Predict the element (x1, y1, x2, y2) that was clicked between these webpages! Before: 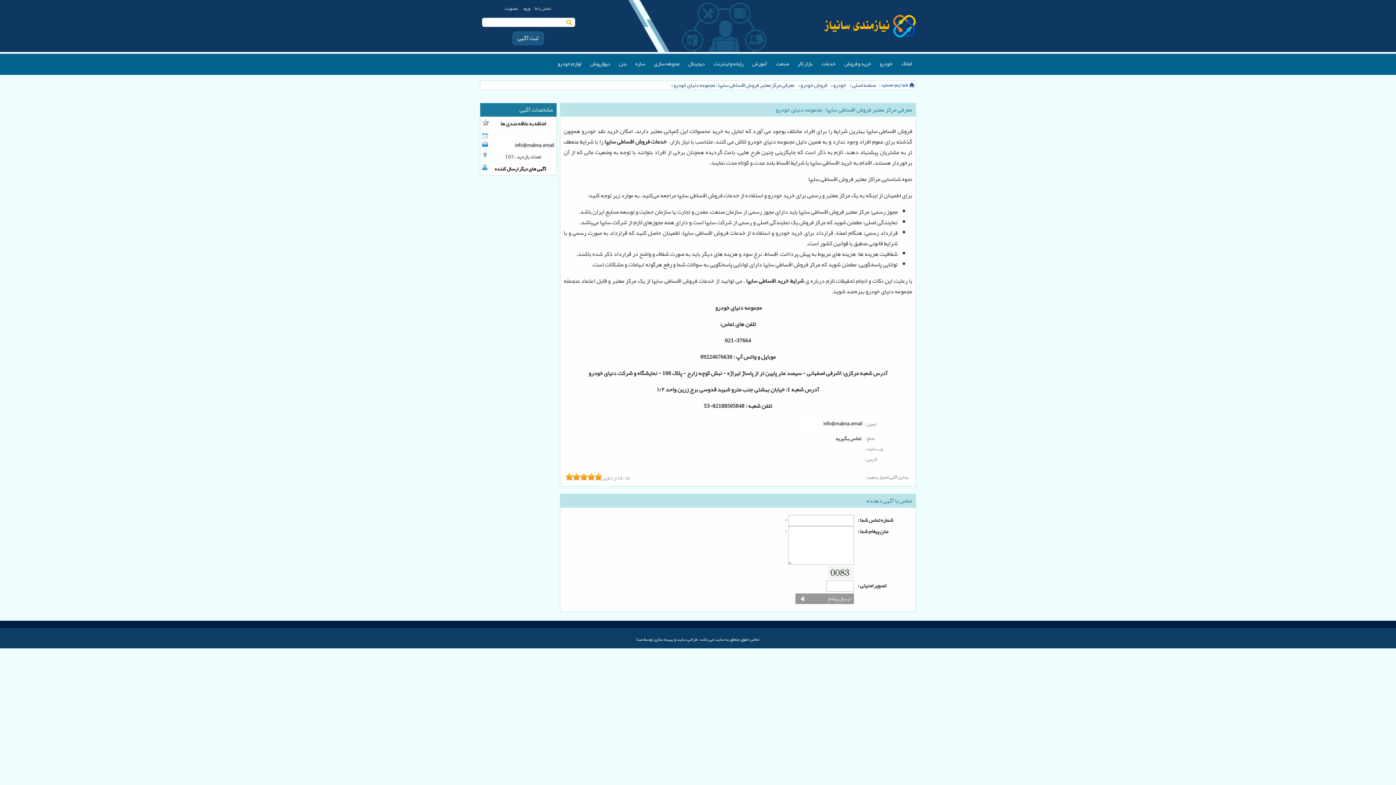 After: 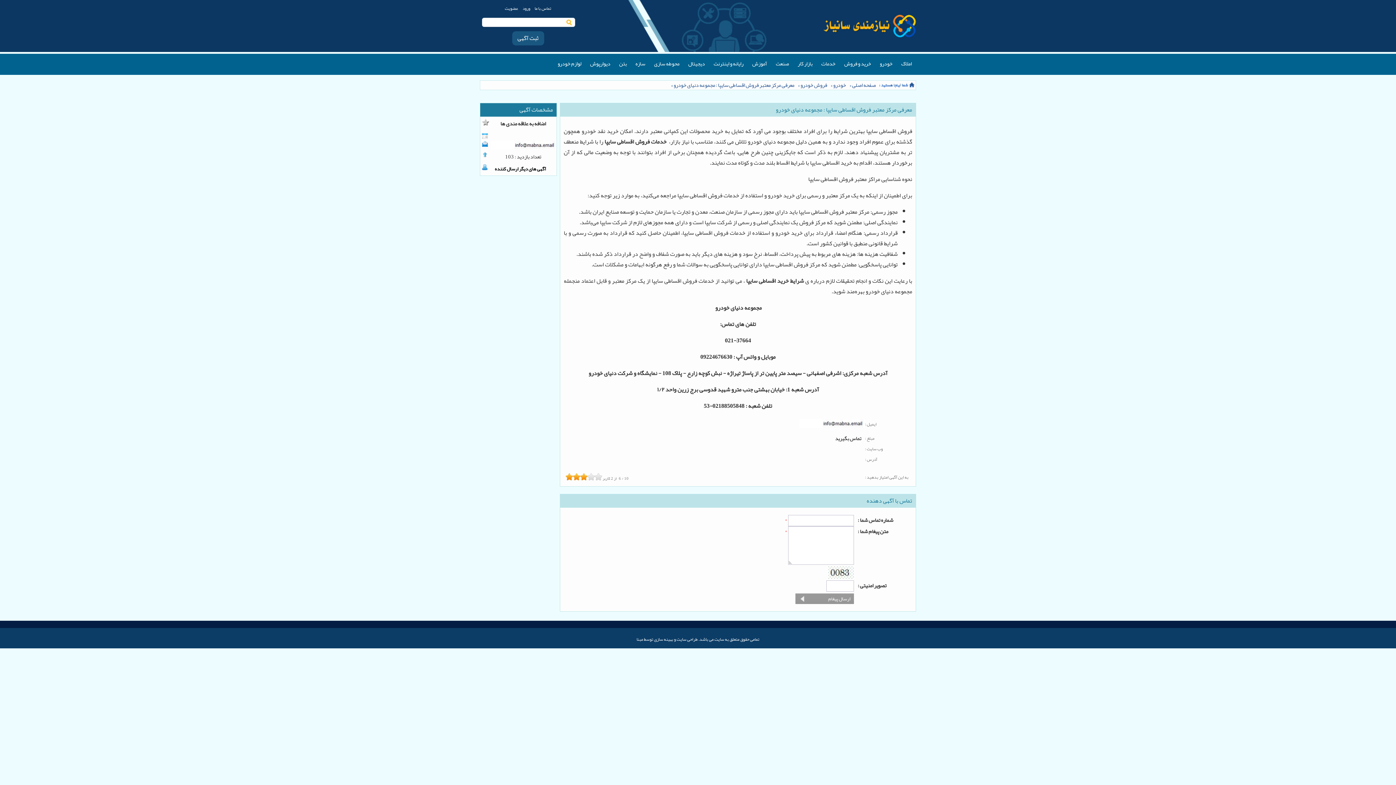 Action: bbox: (583, 473, 587, 480)